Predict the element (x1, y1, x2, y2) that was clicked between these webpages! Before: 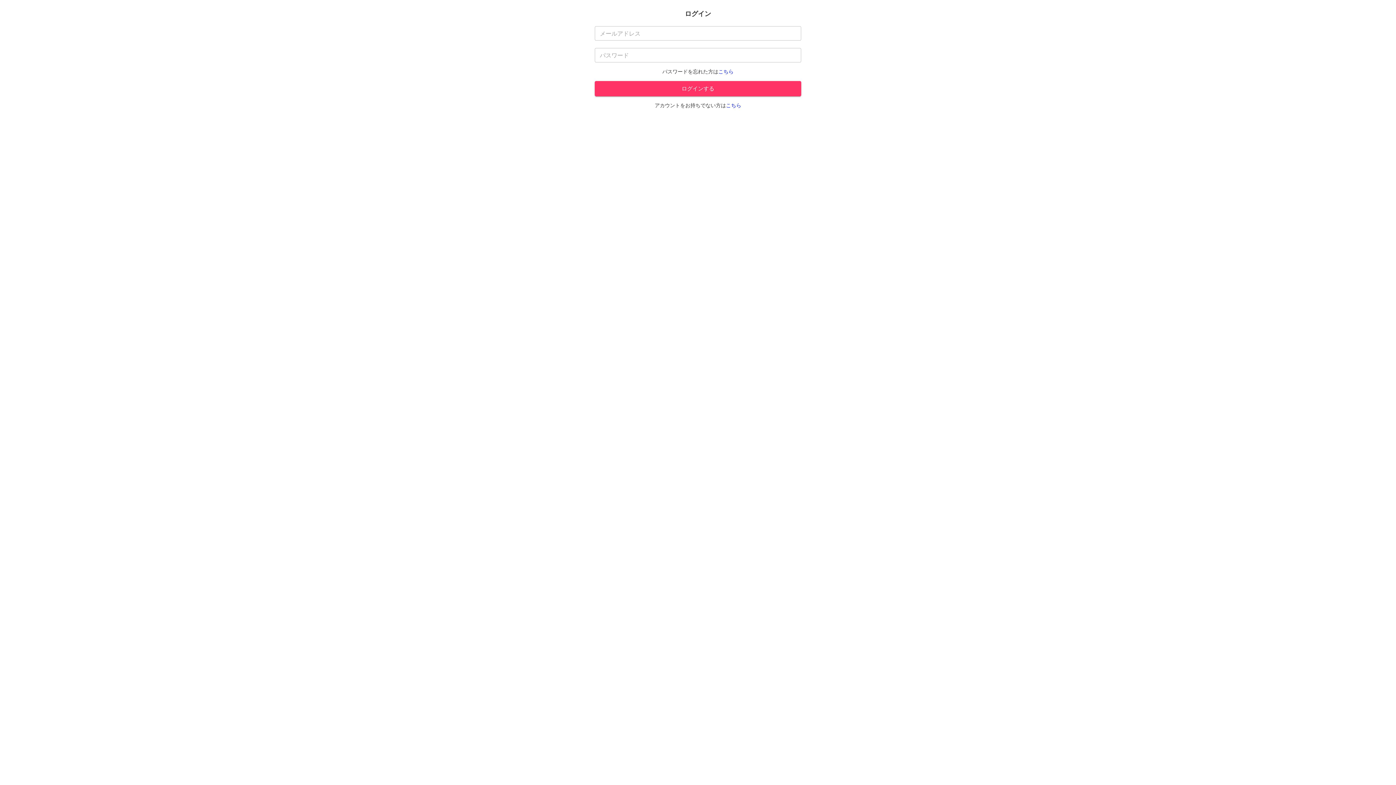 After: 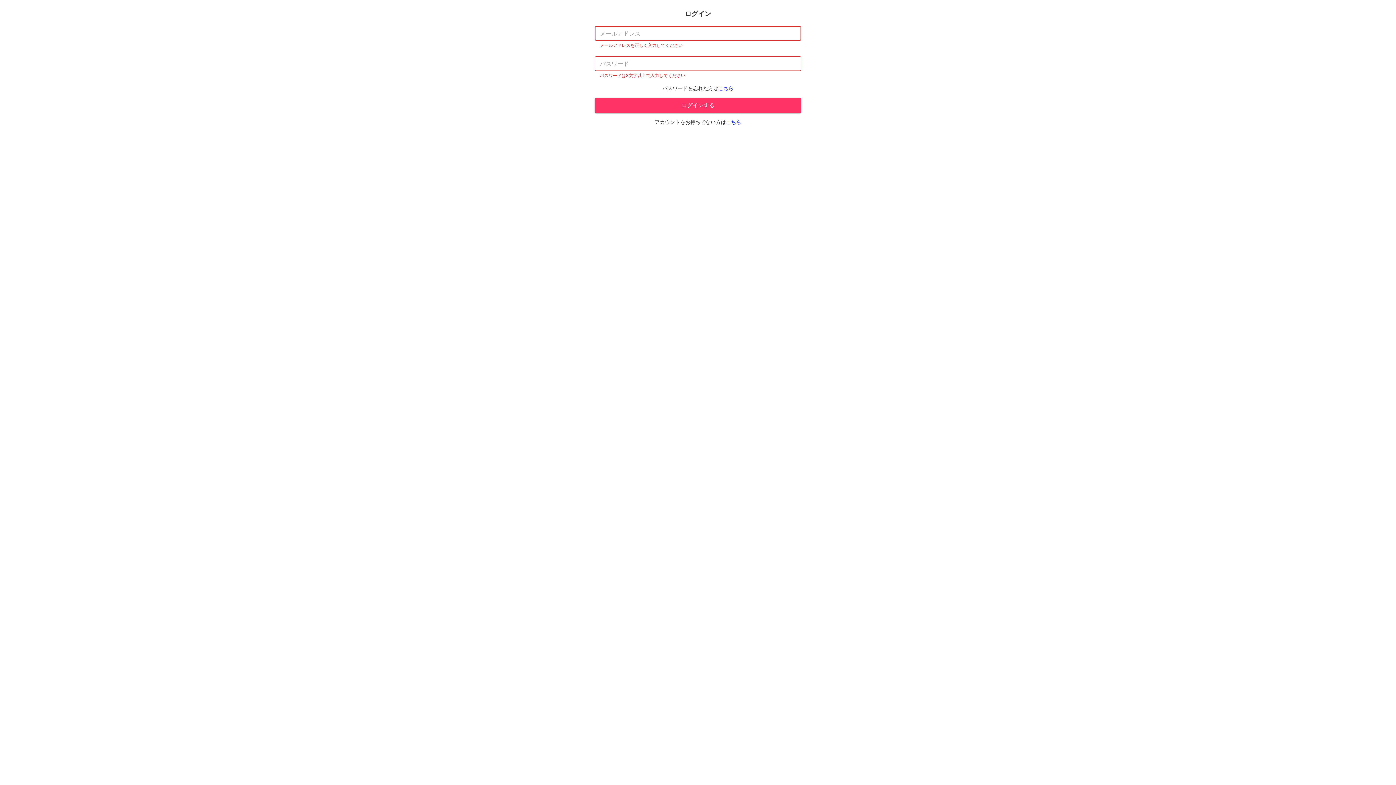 Action: bbox: (594, 81, 801, 96) label: ログインする